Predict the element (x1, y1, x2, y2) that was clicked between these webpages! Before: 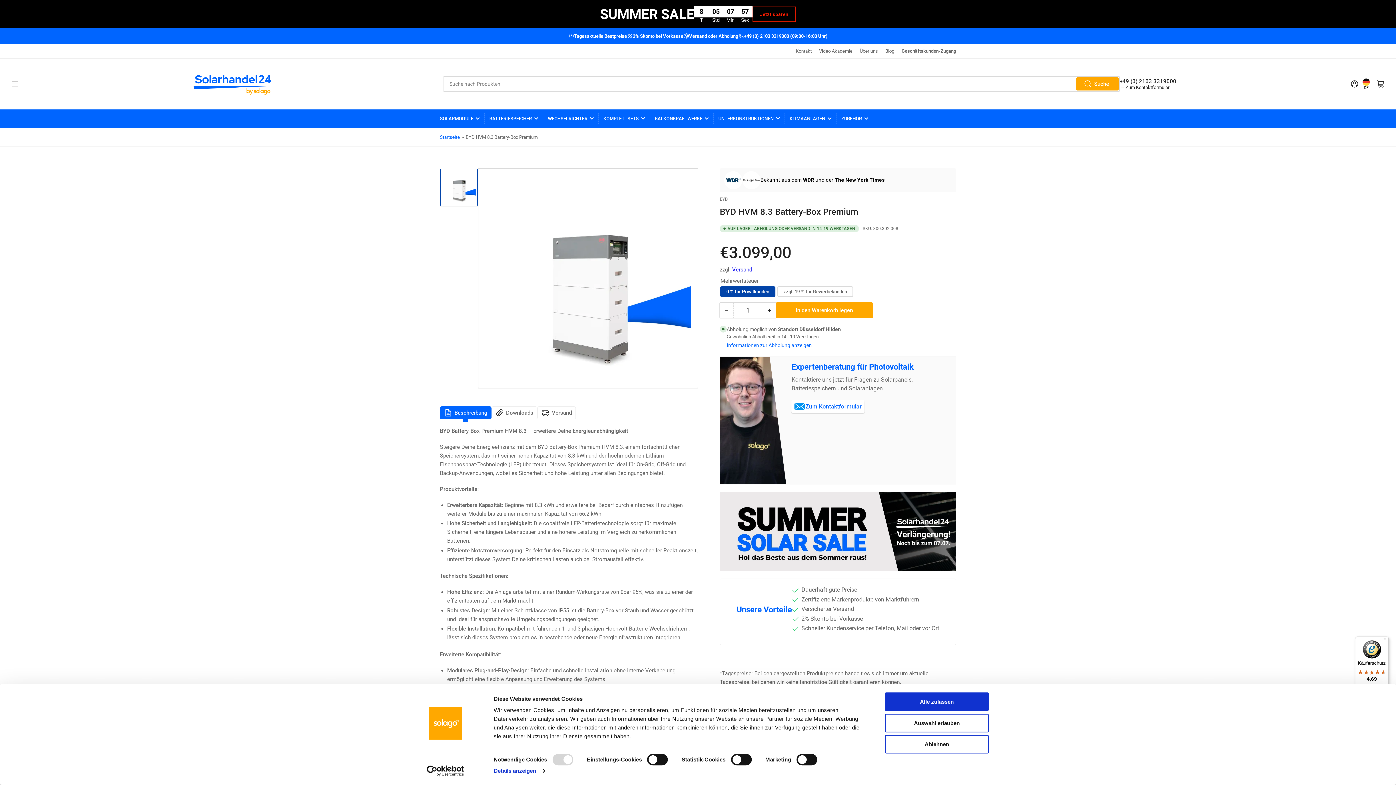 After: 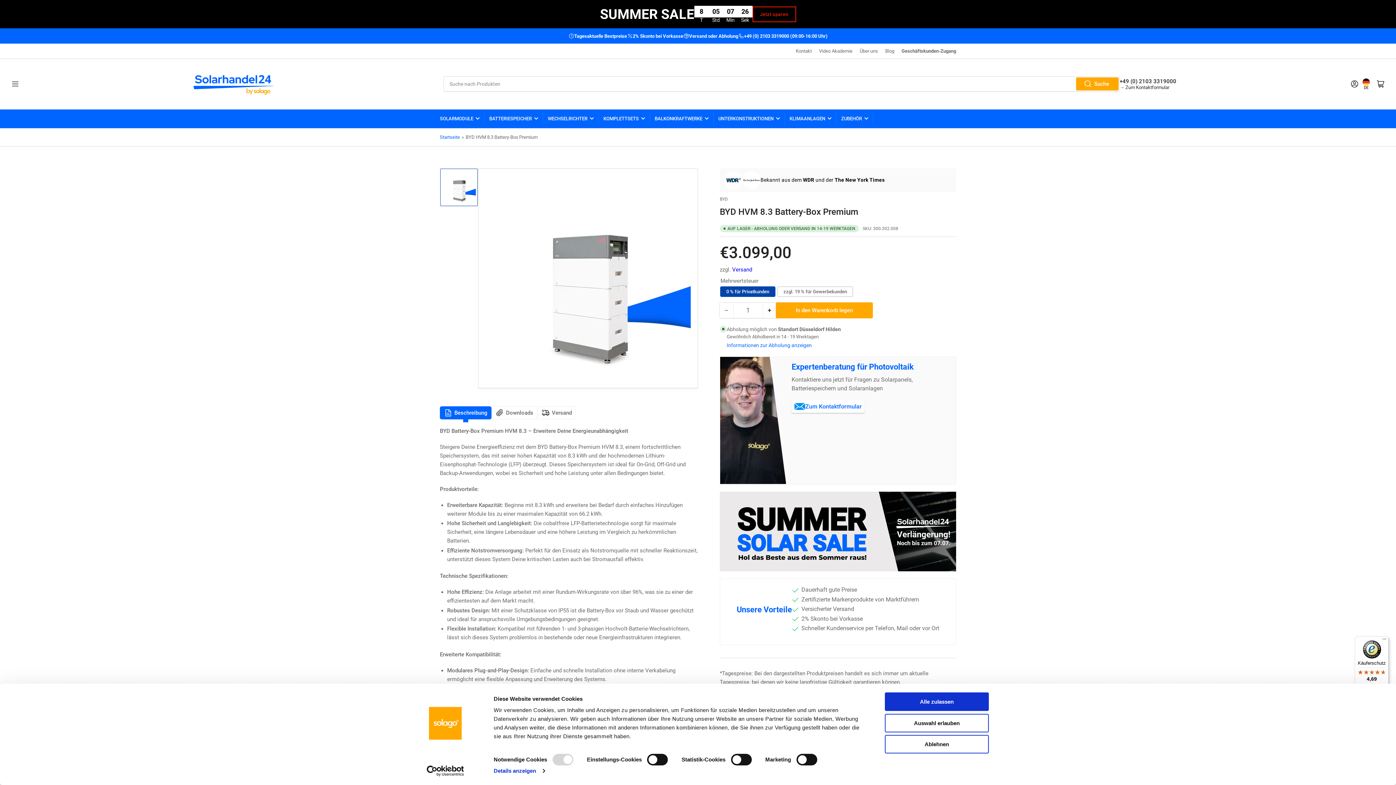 Action: bbox: (440, 168, 477, 206) label: Bild in Galerieansicht 1 laden